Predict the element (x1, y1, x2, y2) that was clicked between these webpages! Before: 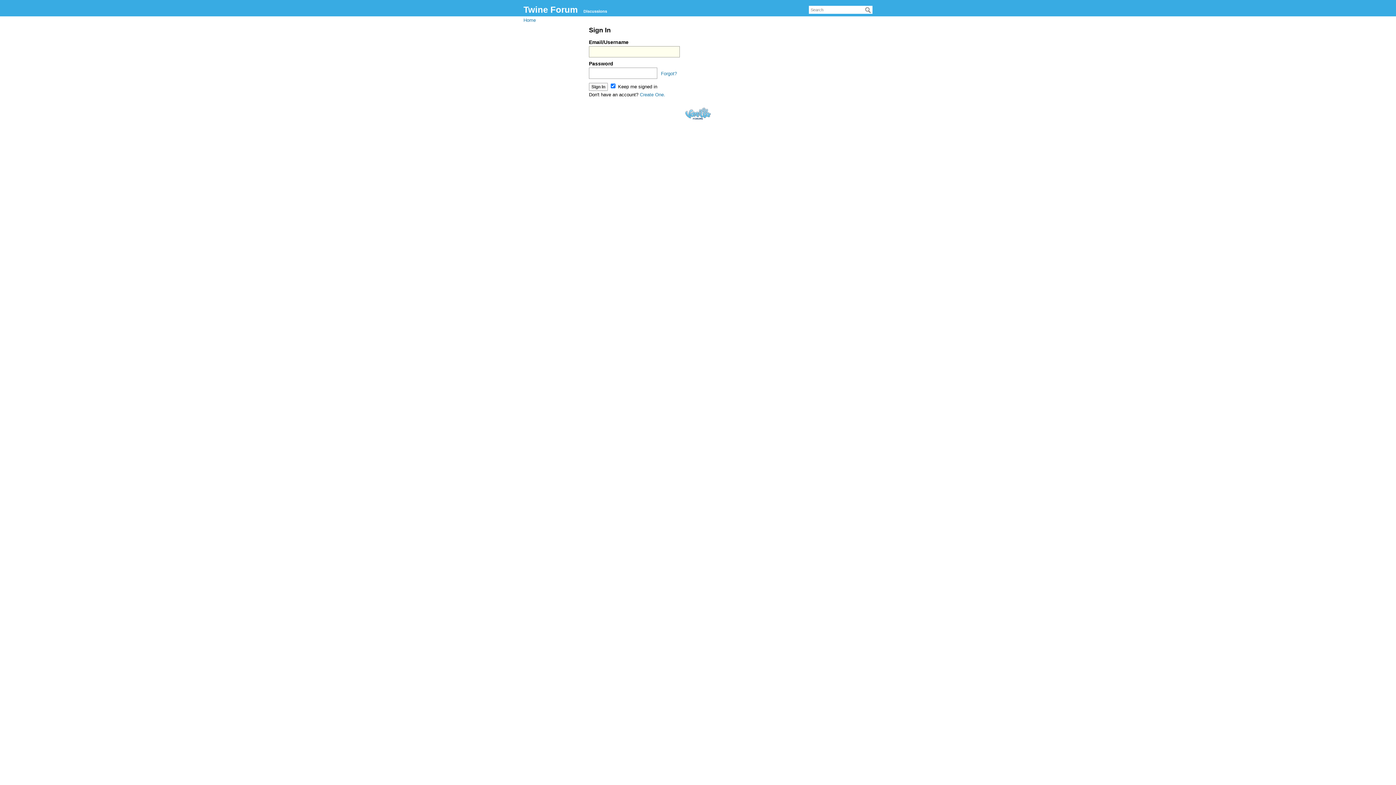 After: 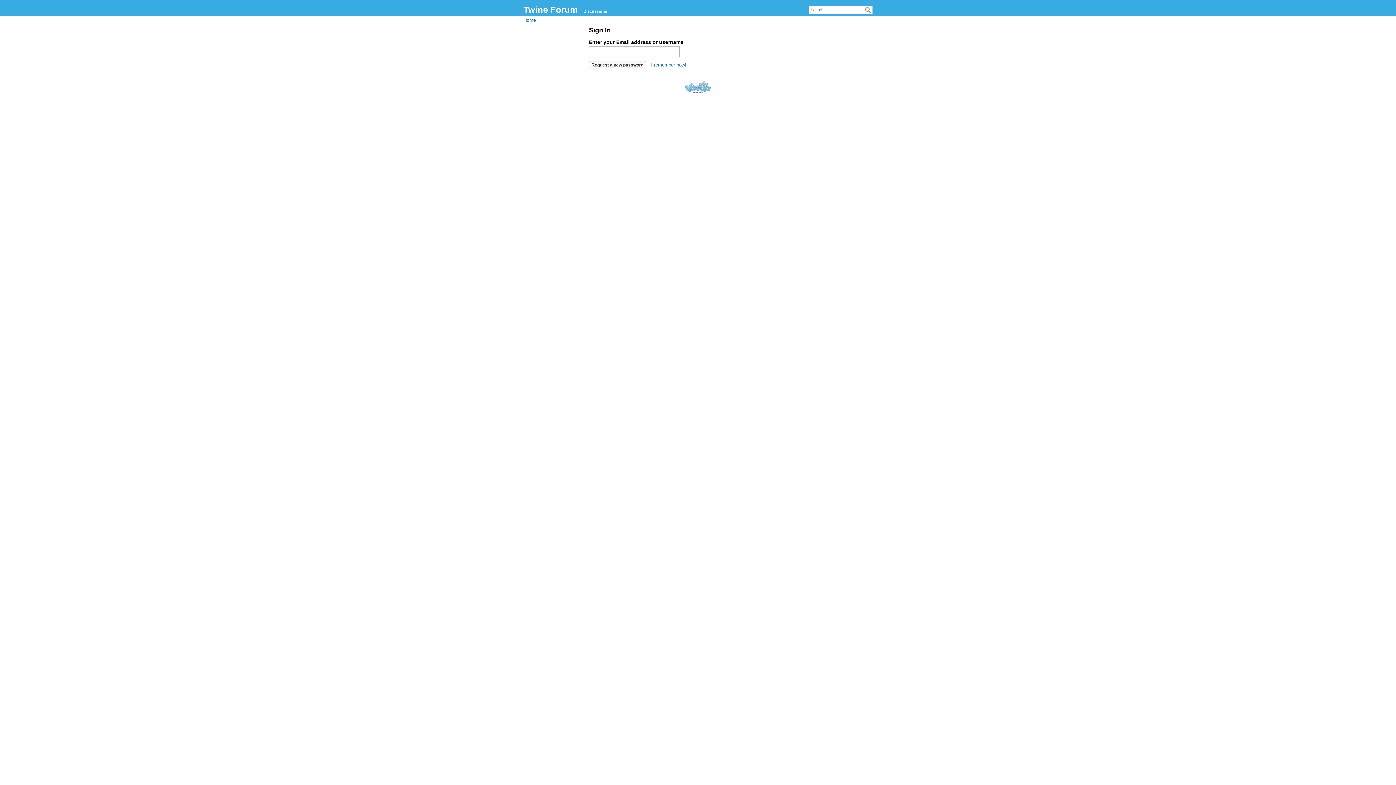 Action: label: Forgot? bbox: (661, 70, 677, 76)